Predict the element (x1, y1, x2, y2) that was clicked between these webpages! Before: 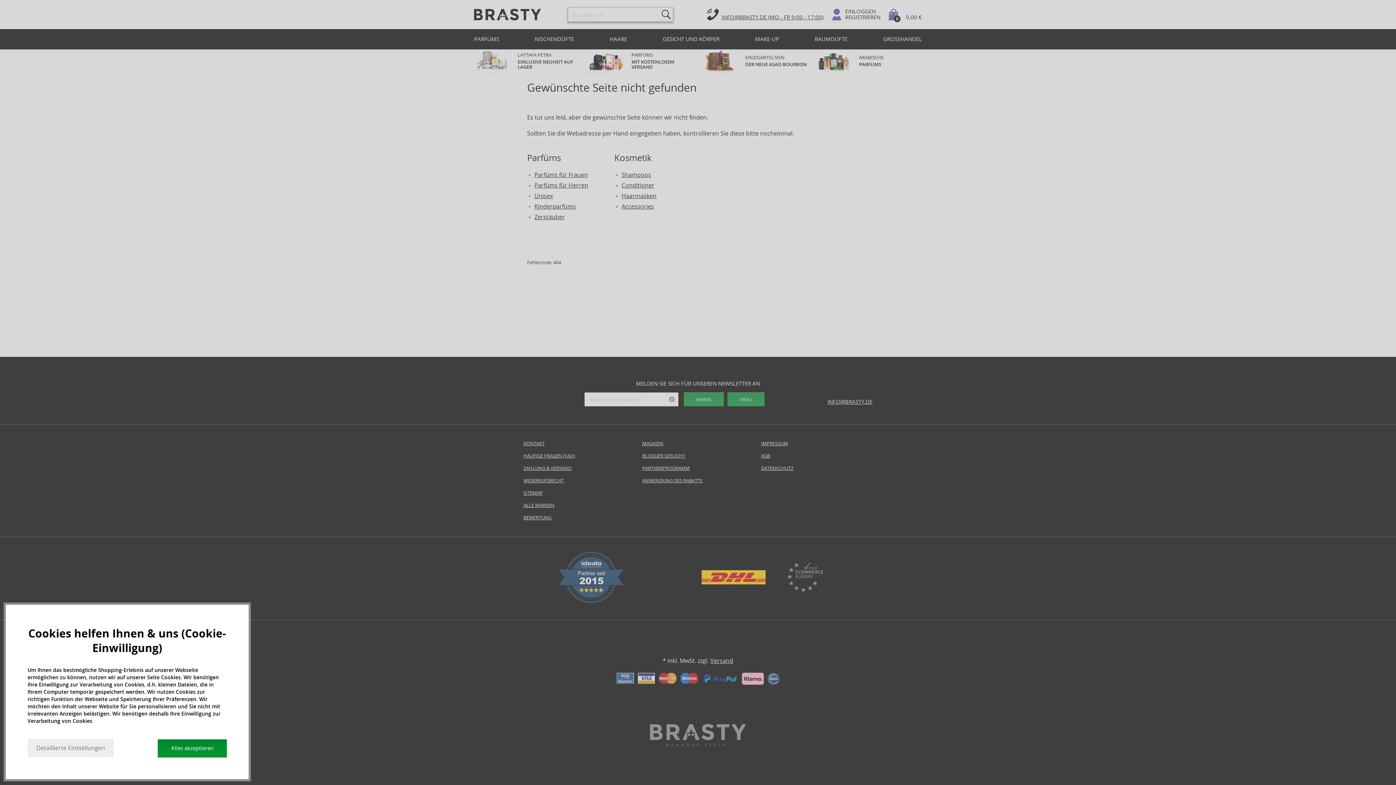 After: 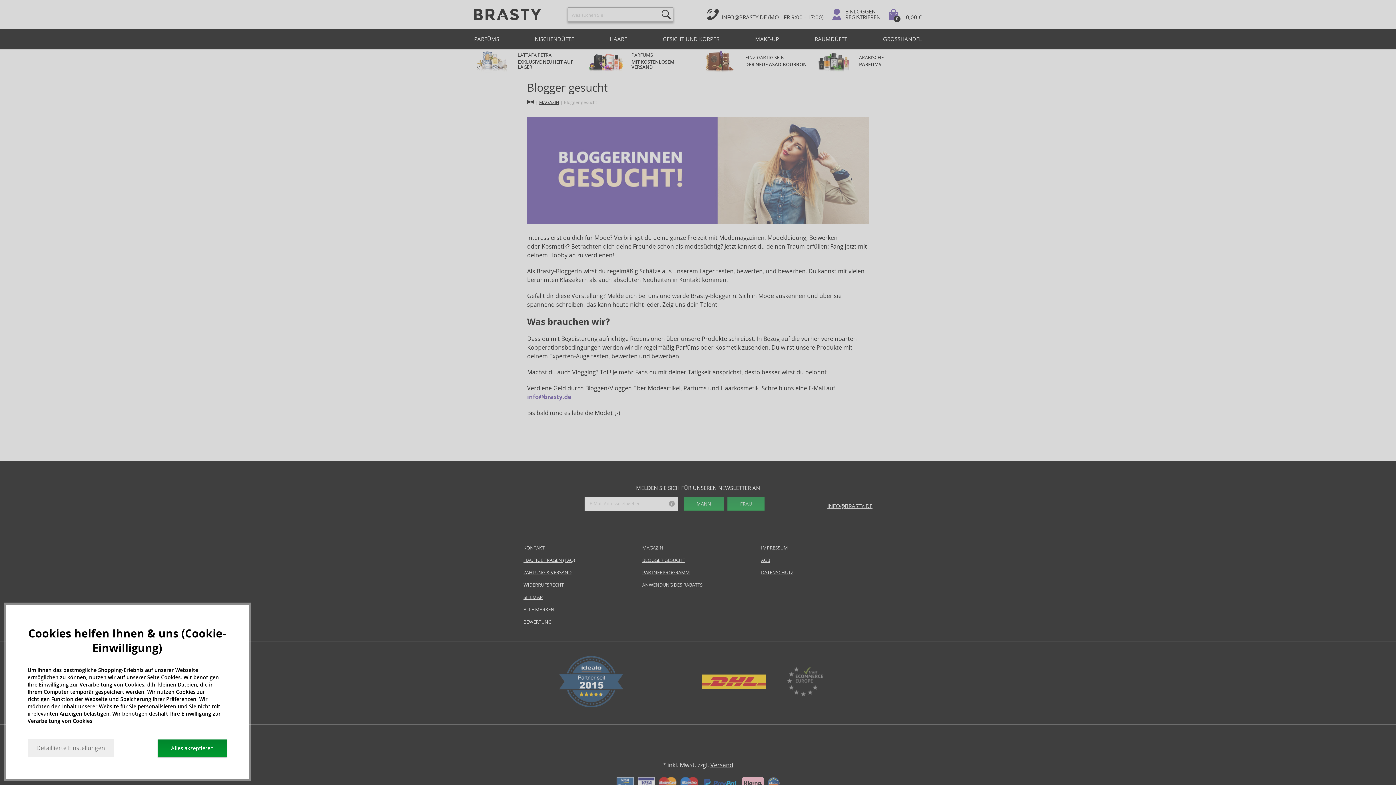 Action: label: BLOGGER GESUCHT bbox: (642, 452, 753, 460)